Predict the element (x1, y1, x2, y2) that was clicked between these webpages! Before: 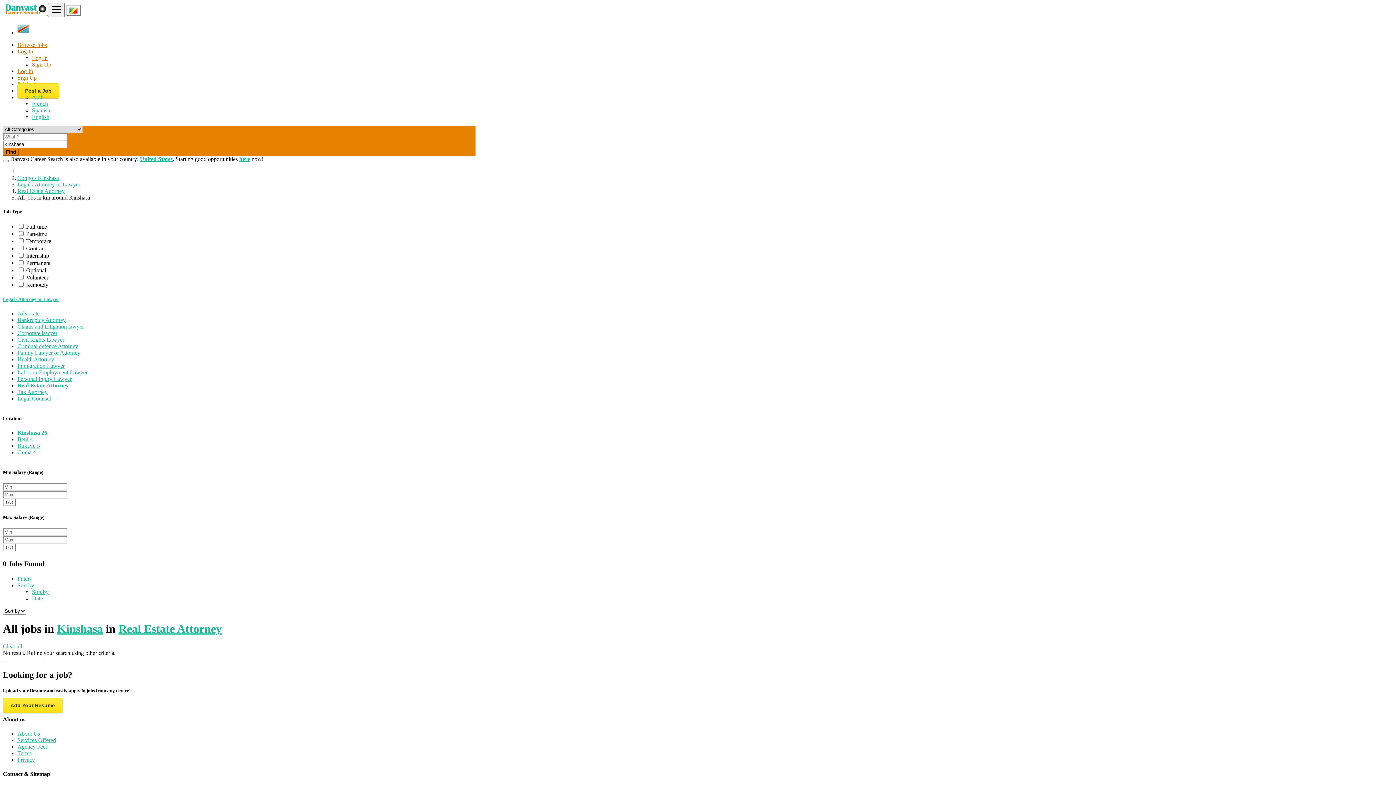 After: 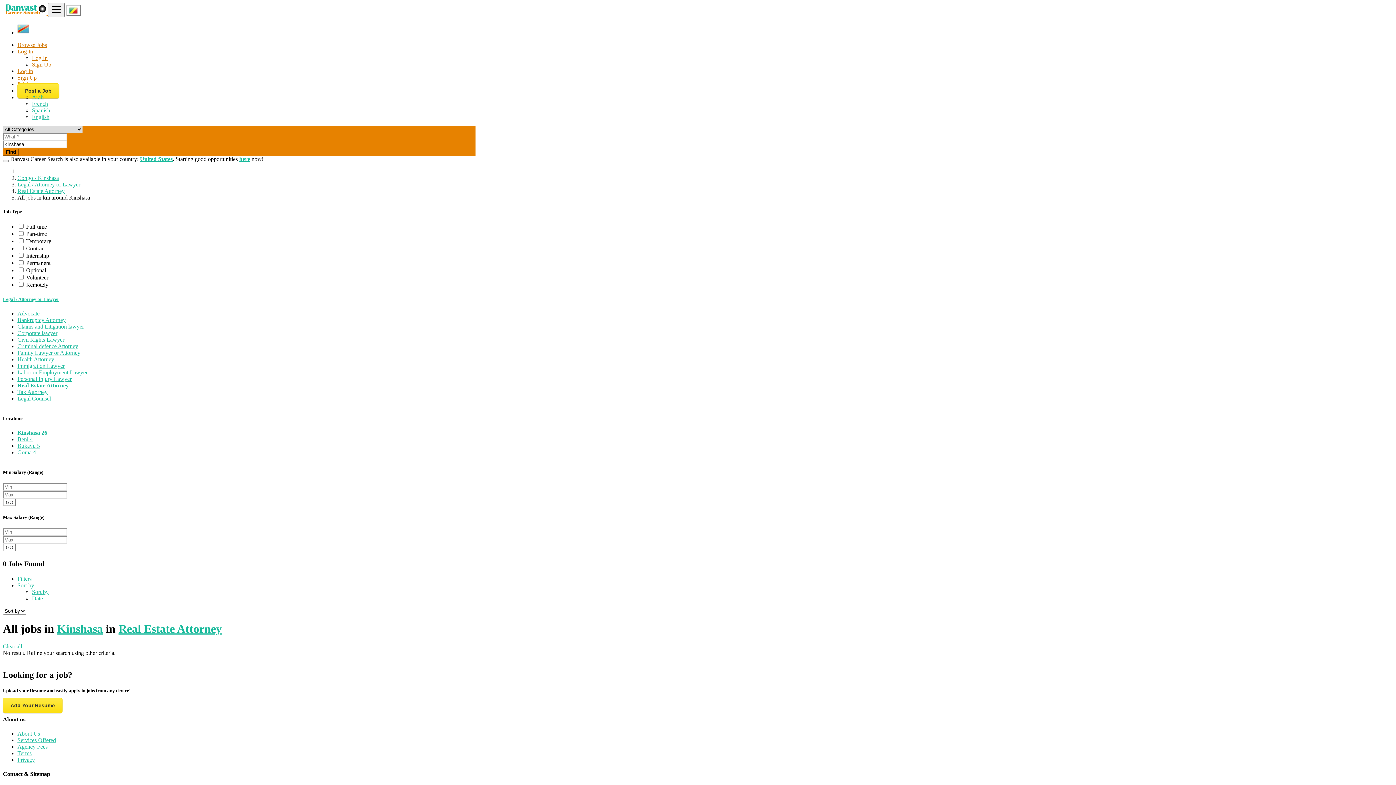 Action: bbox: (2, 499, 16, 506) label: GO